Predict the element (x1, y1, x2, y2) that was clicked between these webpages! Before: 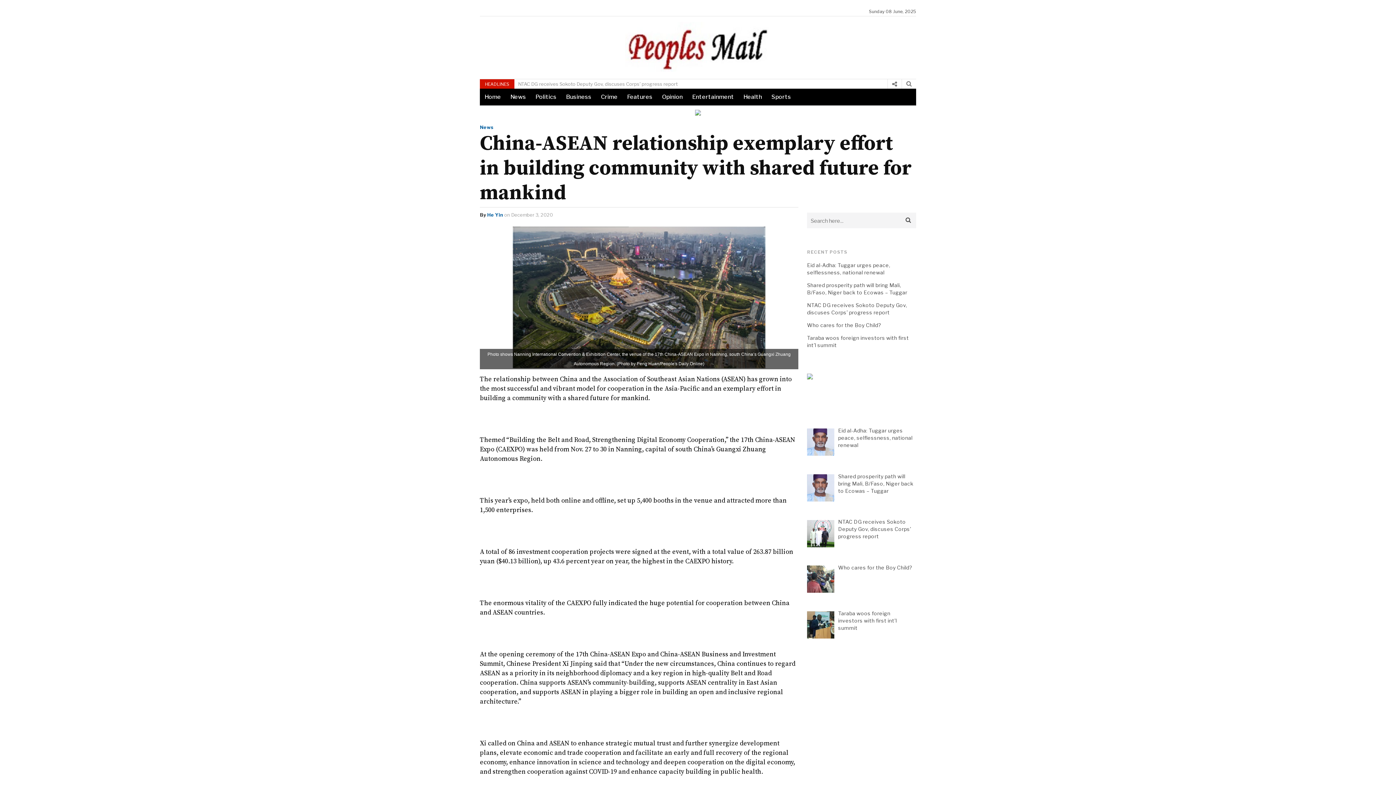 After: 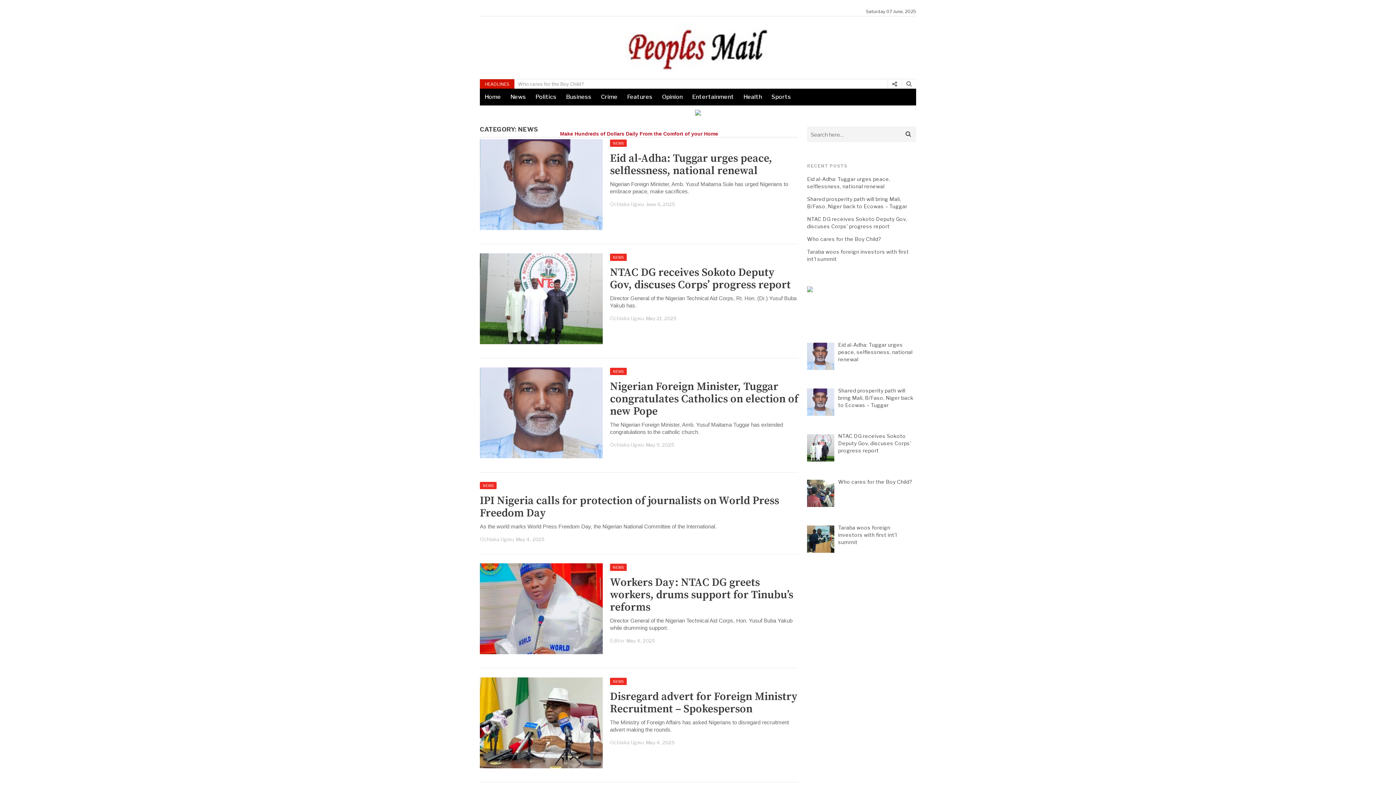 Action: bbox: (505, 88, 530, 105) label: News